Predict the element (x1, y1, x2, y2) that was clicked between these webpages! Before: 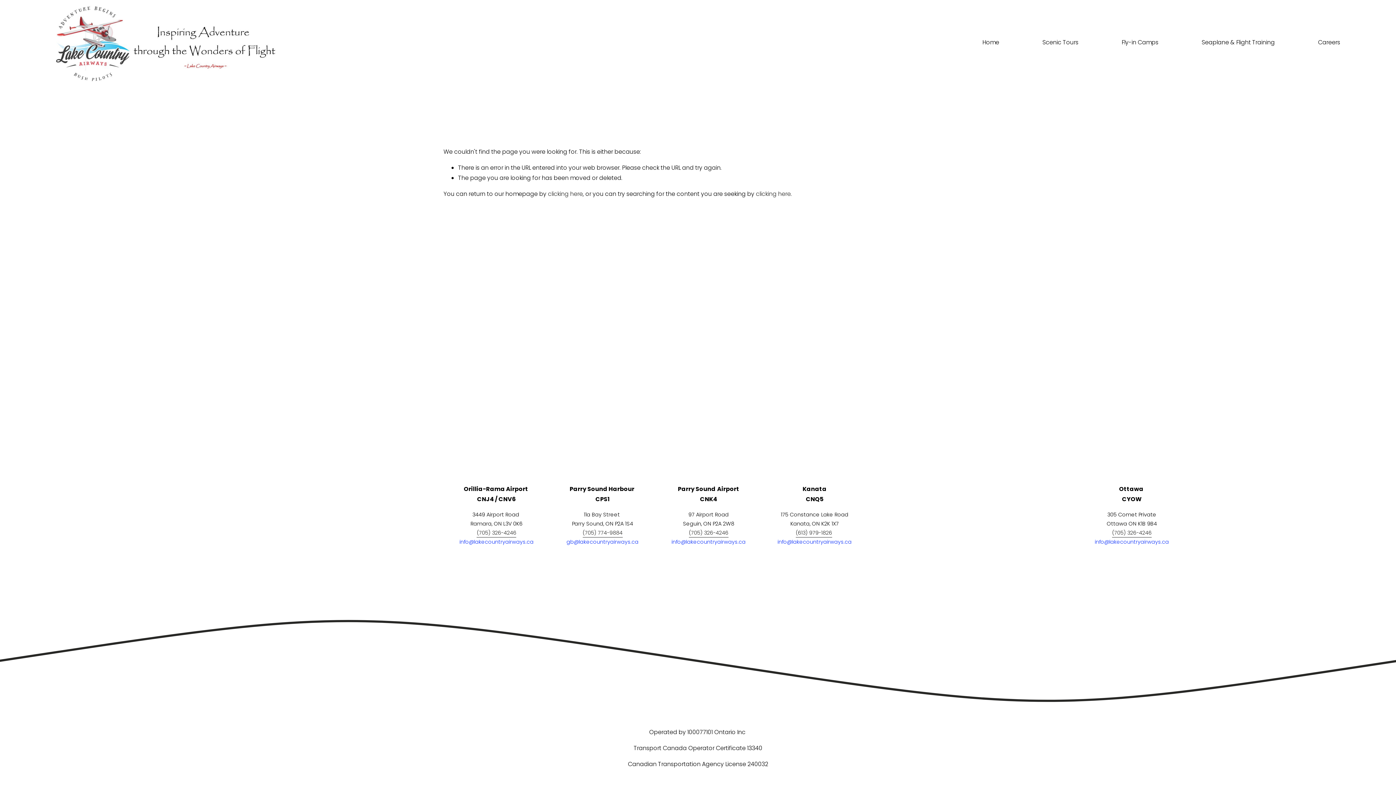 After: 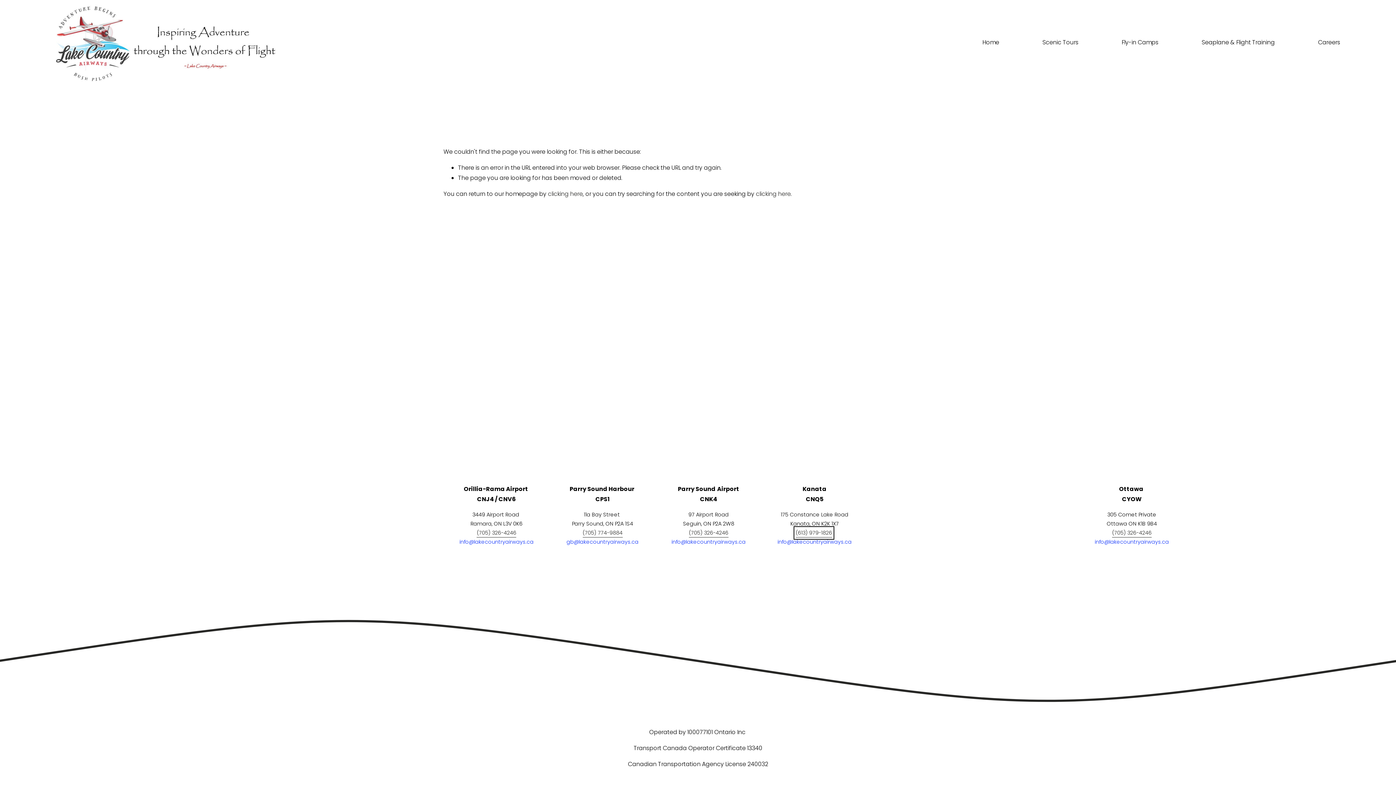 Action: label: (613) 979-1826 bbox: (795, 528, 832, 537)